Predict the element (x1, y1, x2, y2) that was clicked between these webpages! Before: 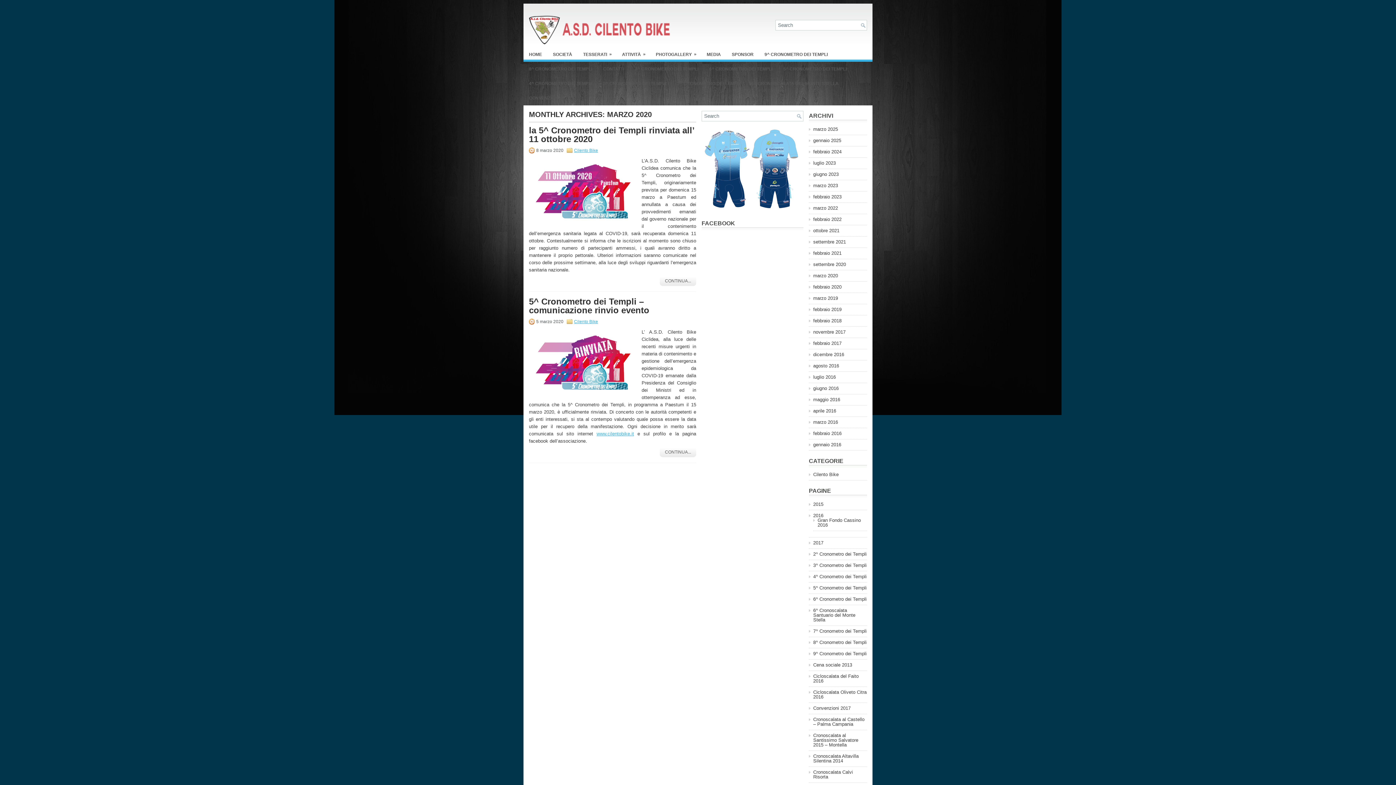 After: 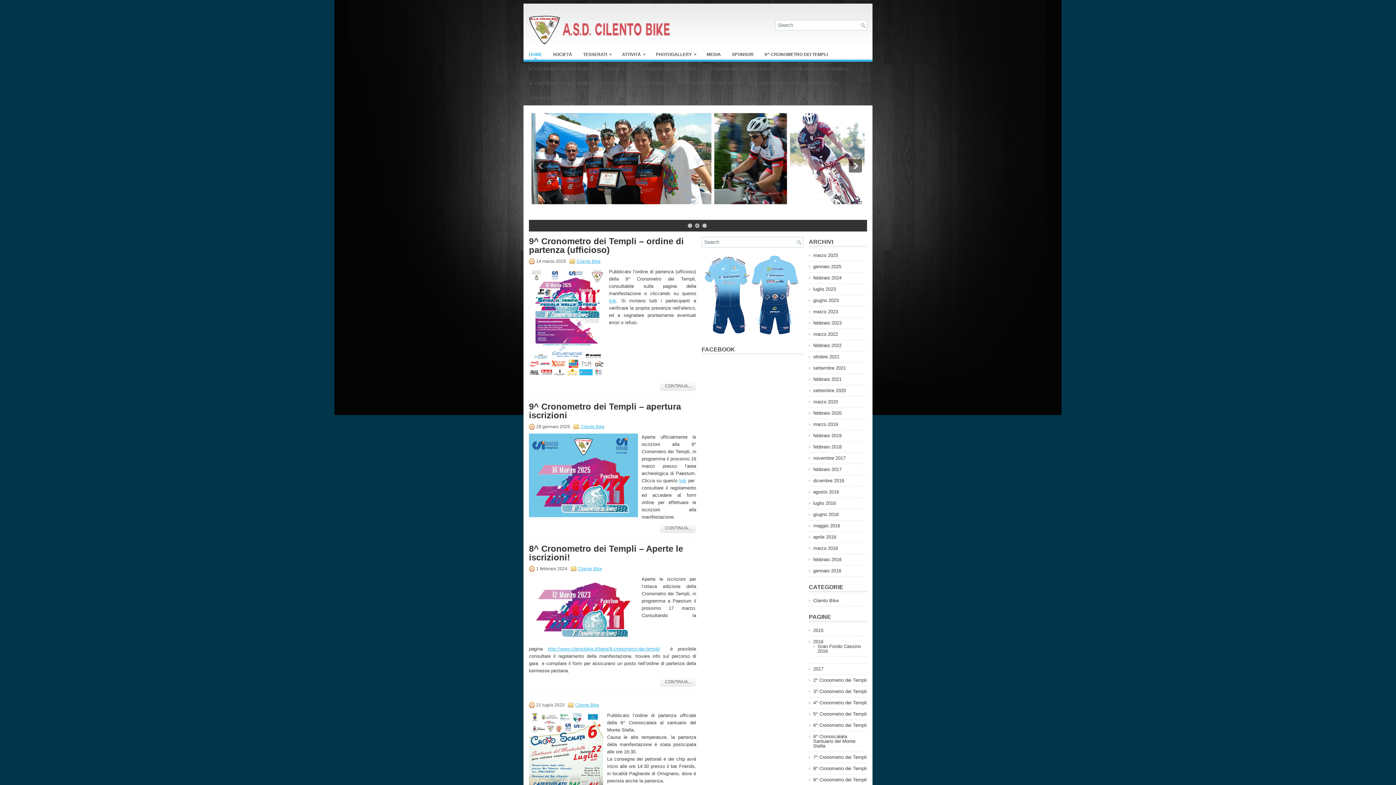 Action: bbox: (529, 40, 673, 45)